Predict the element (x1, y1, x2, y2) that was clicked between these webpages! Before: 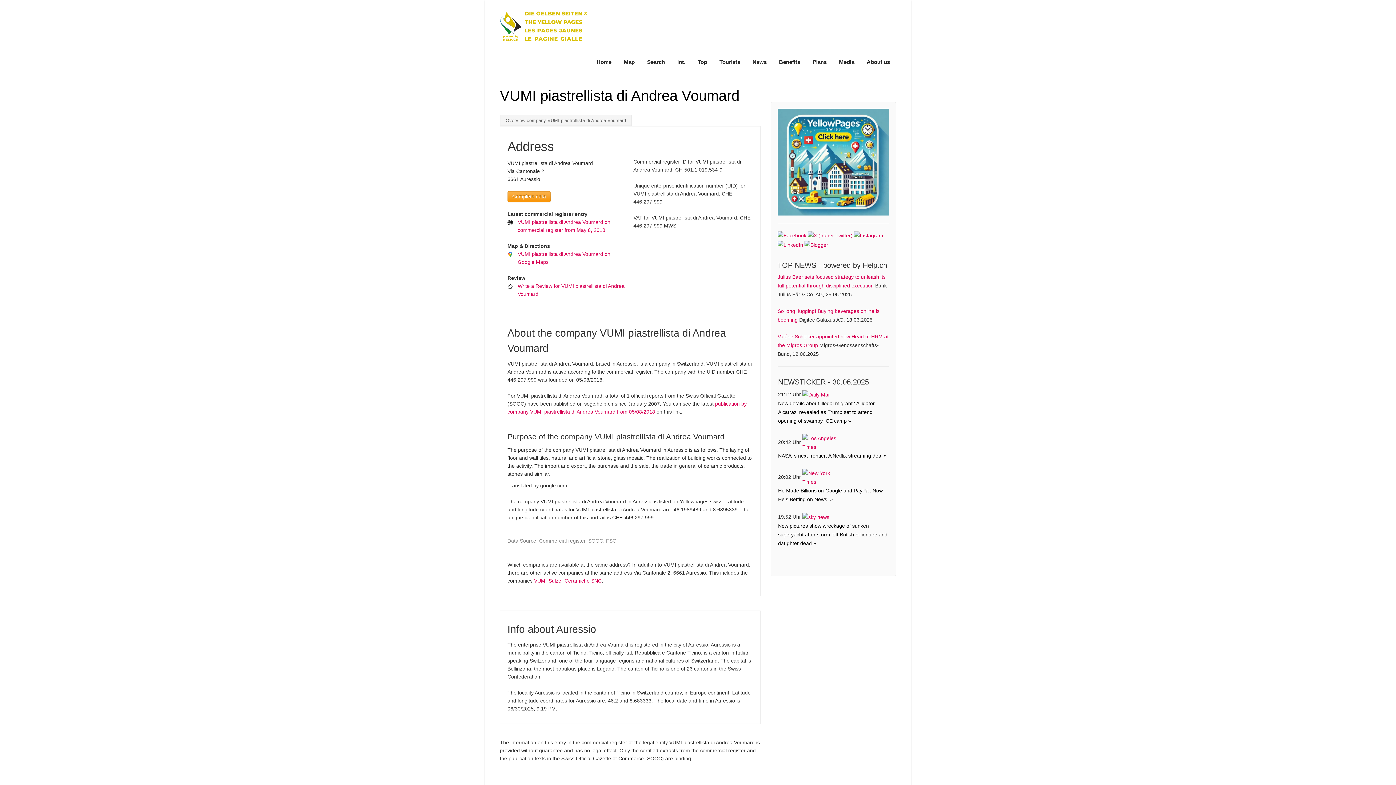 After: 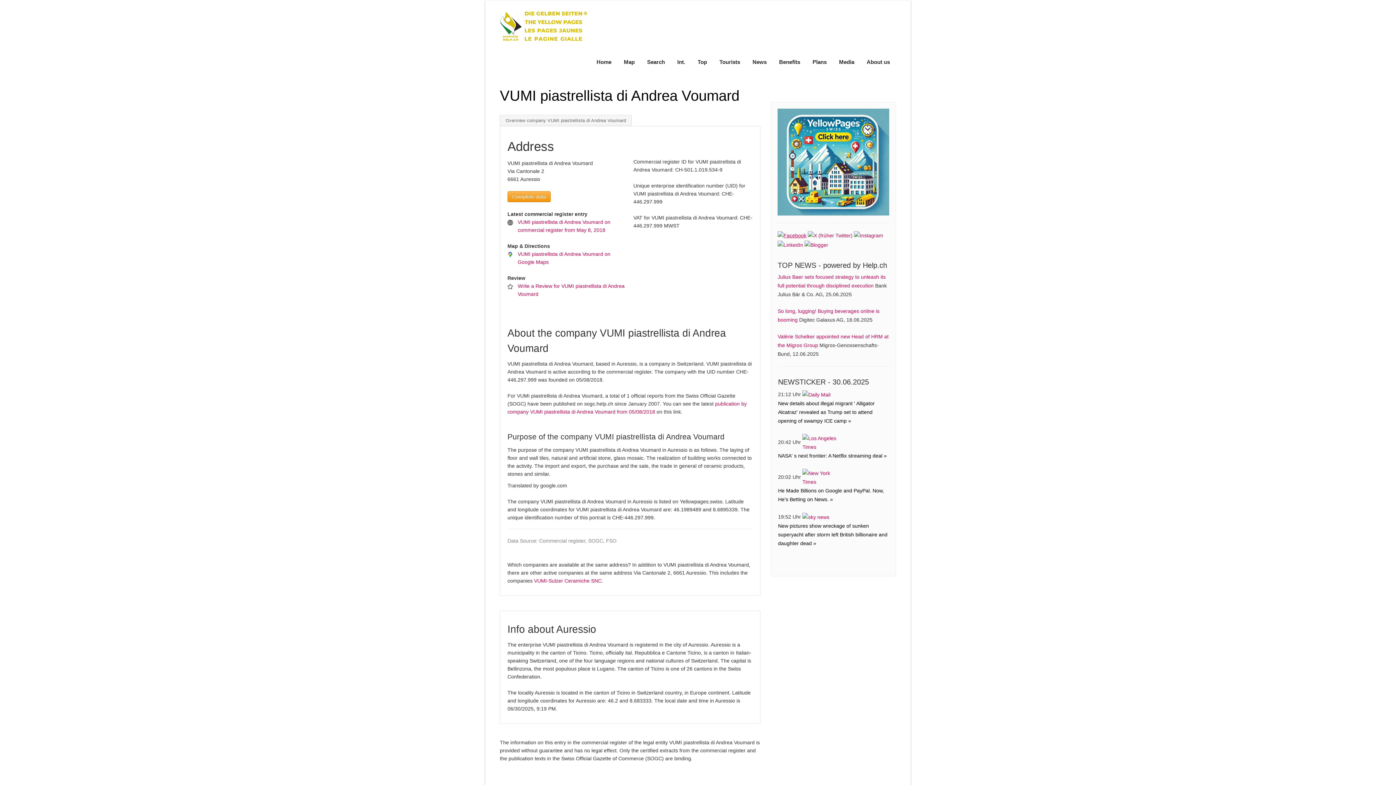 Action: bbox: (777, 232, 806, 238)